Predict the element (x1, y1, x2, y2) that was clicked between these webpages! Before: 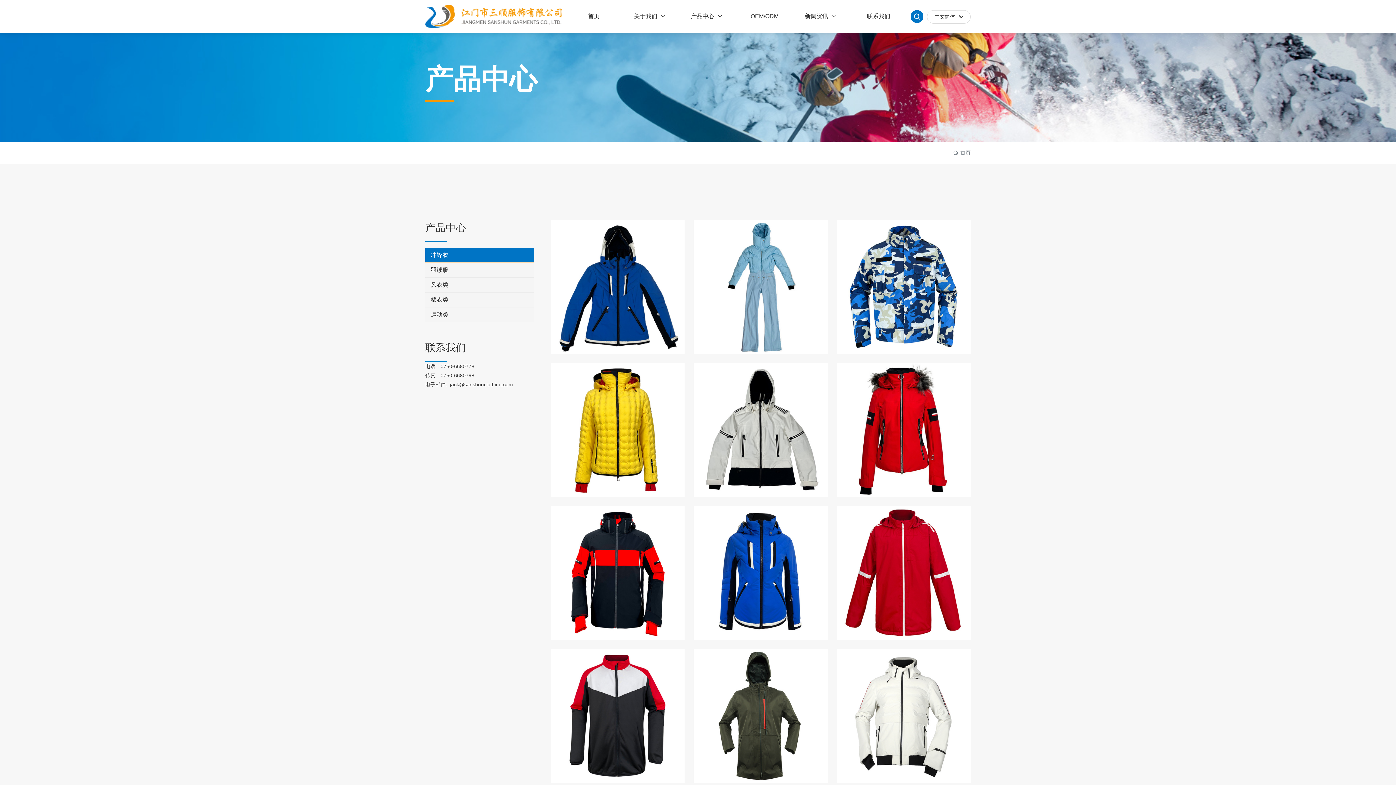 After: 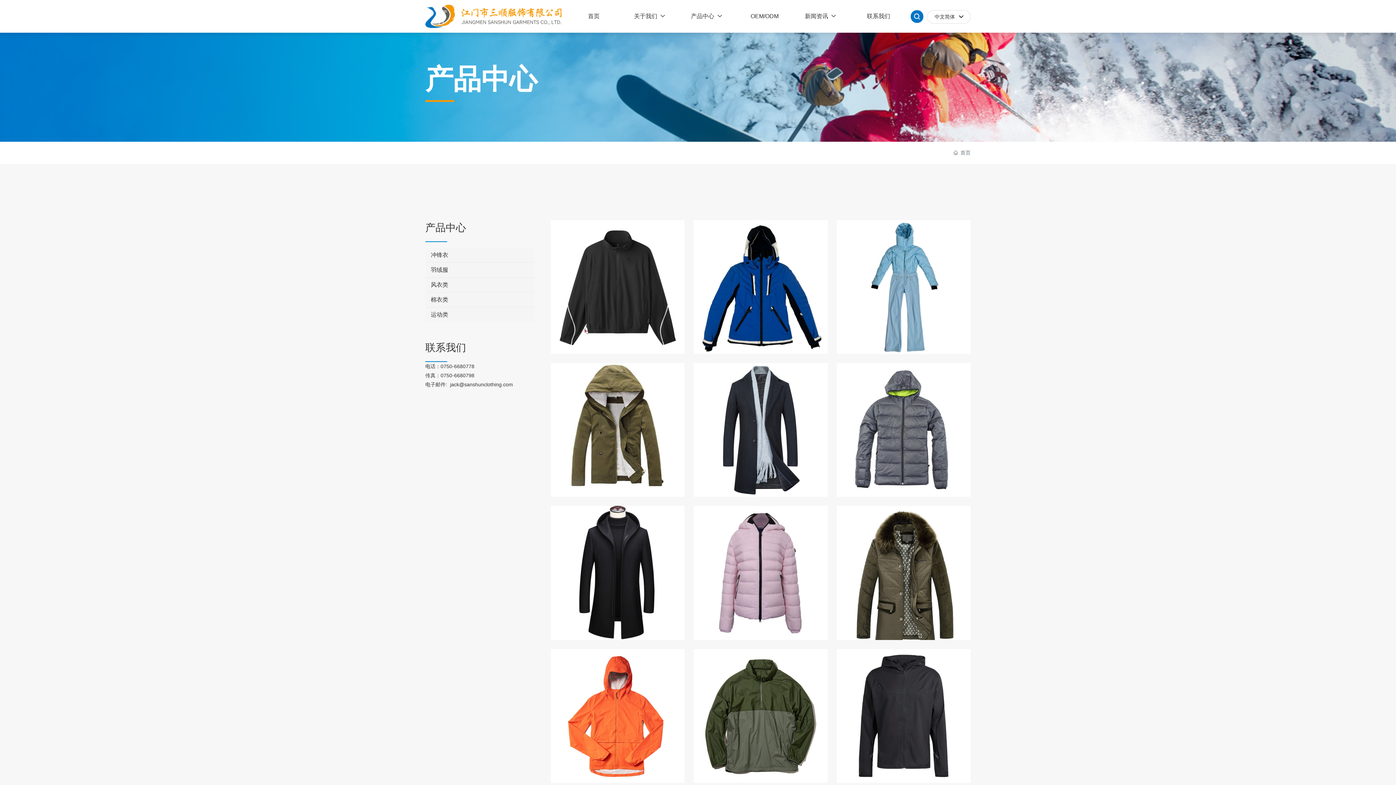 Action: label: 产品中心  bbox: (686, 0, 729, 32)